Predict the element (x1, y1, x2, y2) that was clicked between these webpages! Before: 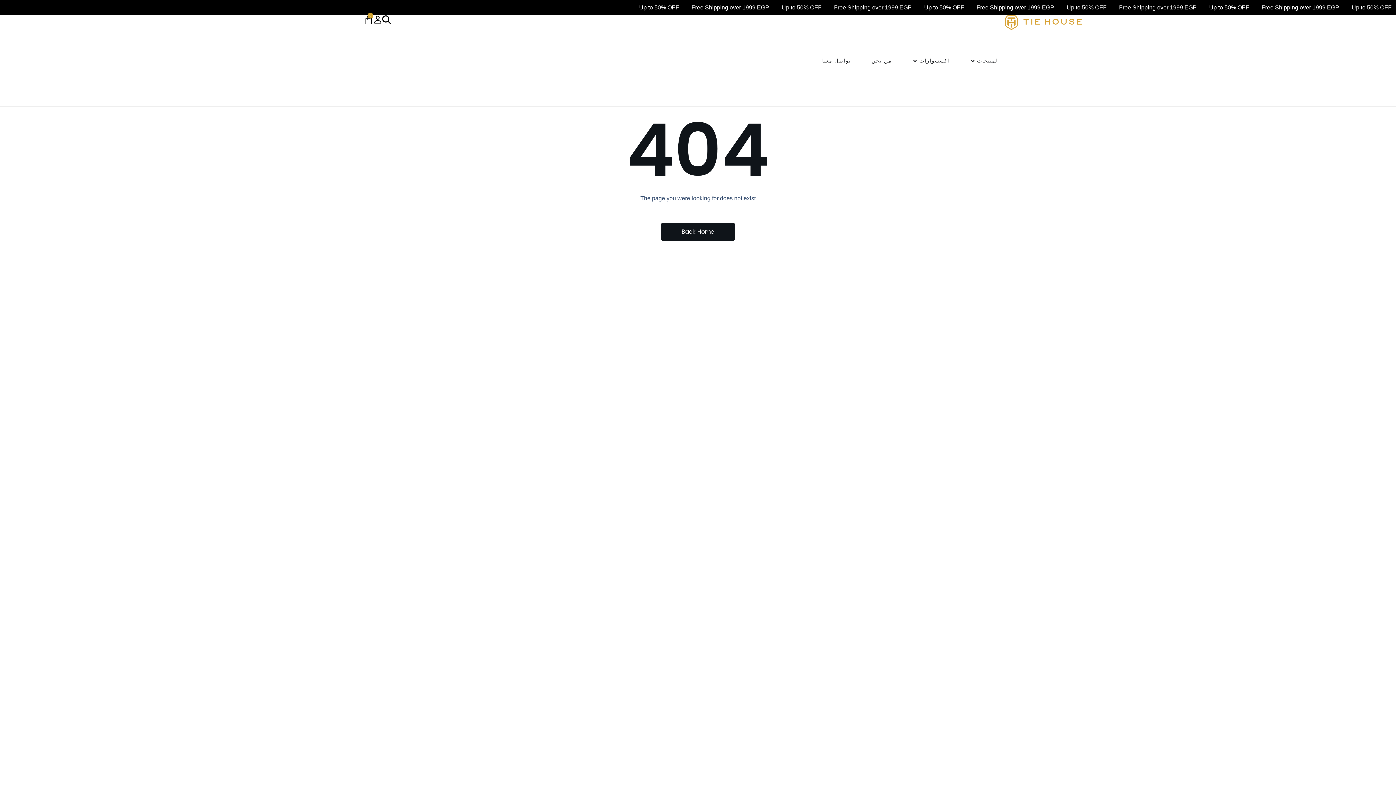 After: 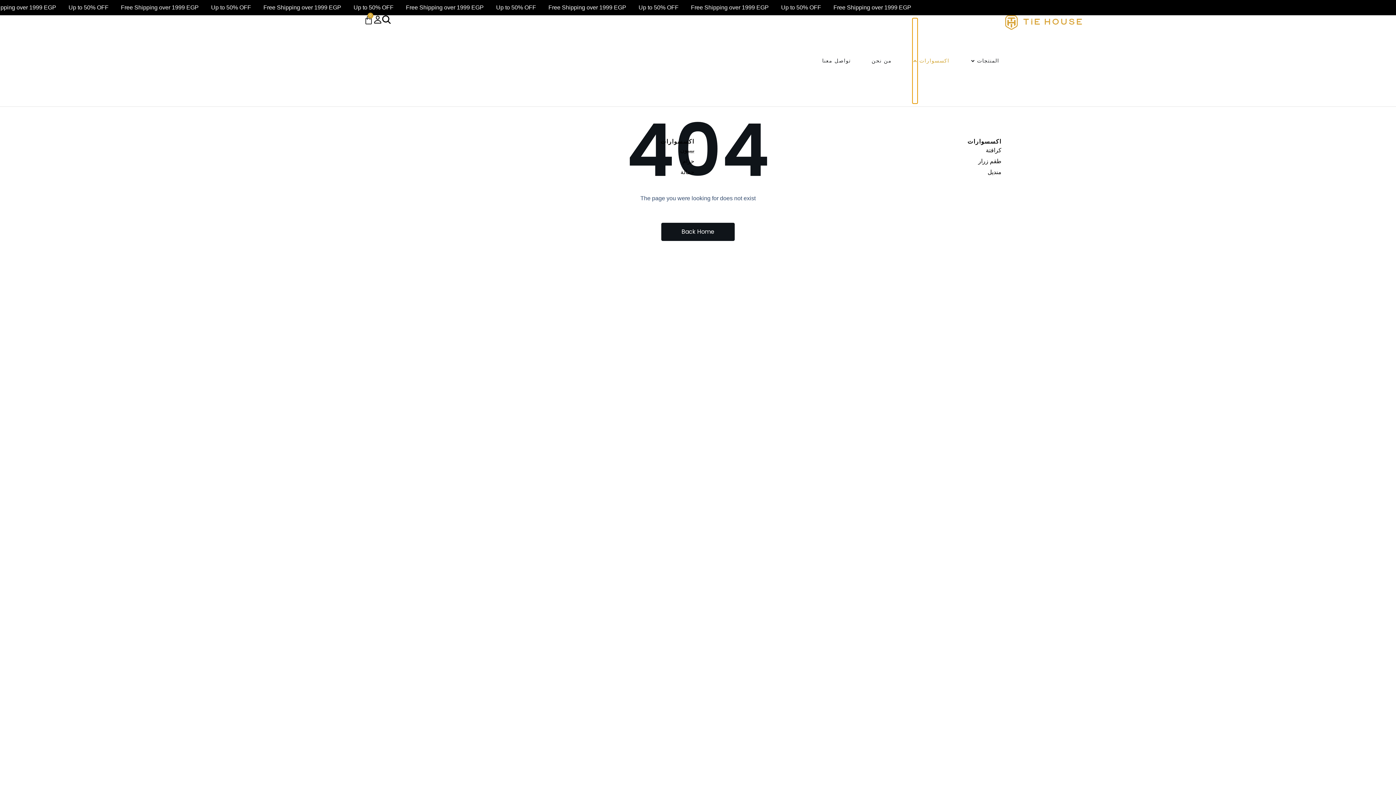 Action: label: Open اكسسوارات bbox: (912, 18, 917, 103)